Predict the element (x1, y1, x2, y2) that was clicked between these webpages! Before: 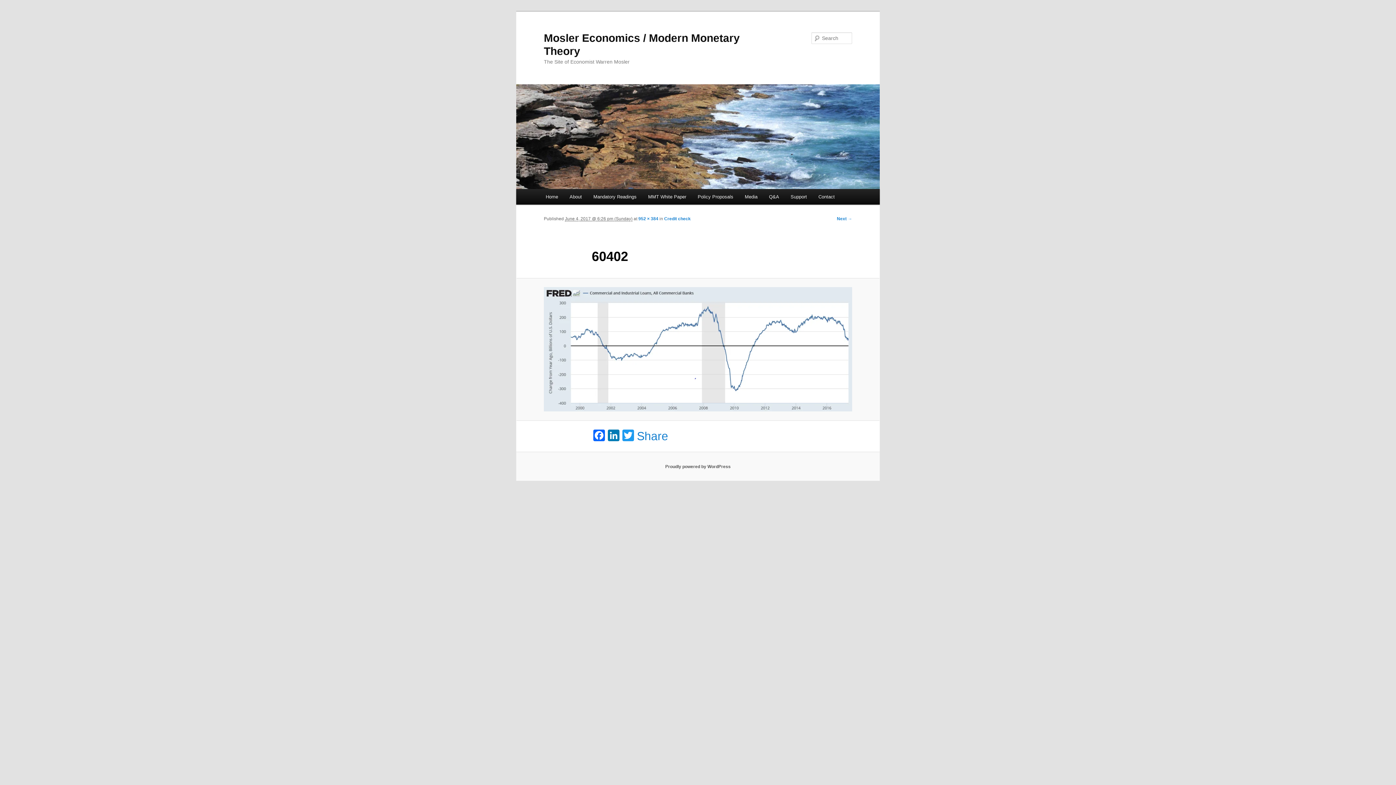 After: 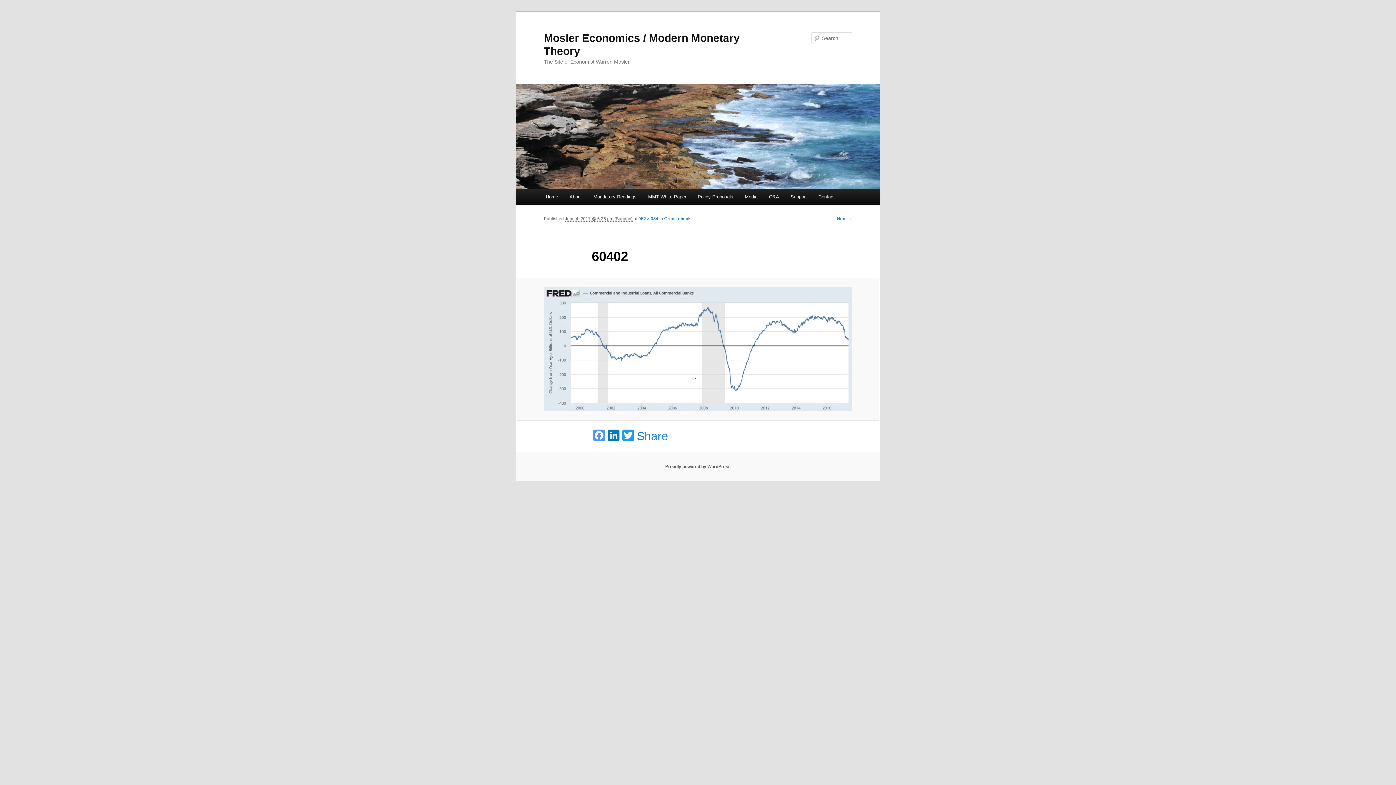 Action: label: Facebook bbox: (591, 429, 606, 443)